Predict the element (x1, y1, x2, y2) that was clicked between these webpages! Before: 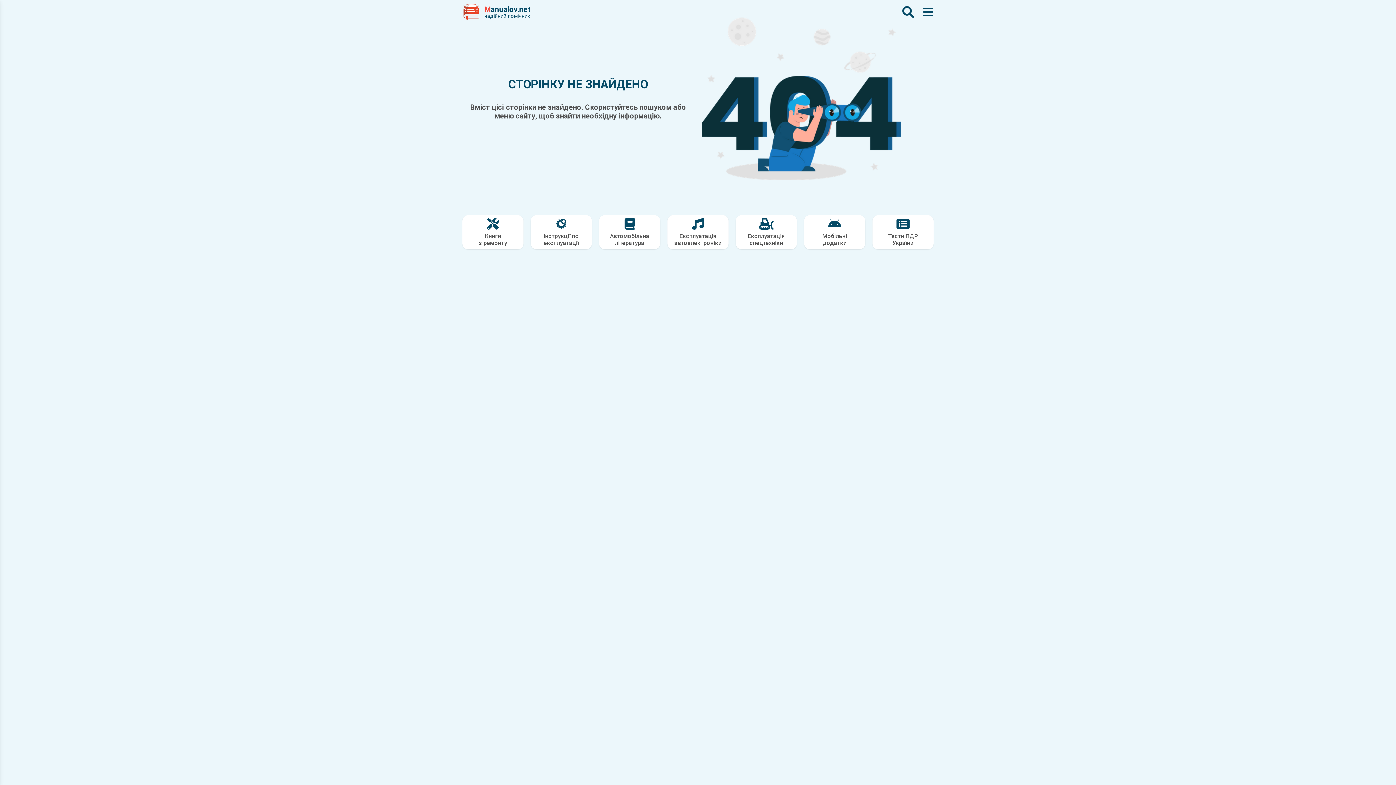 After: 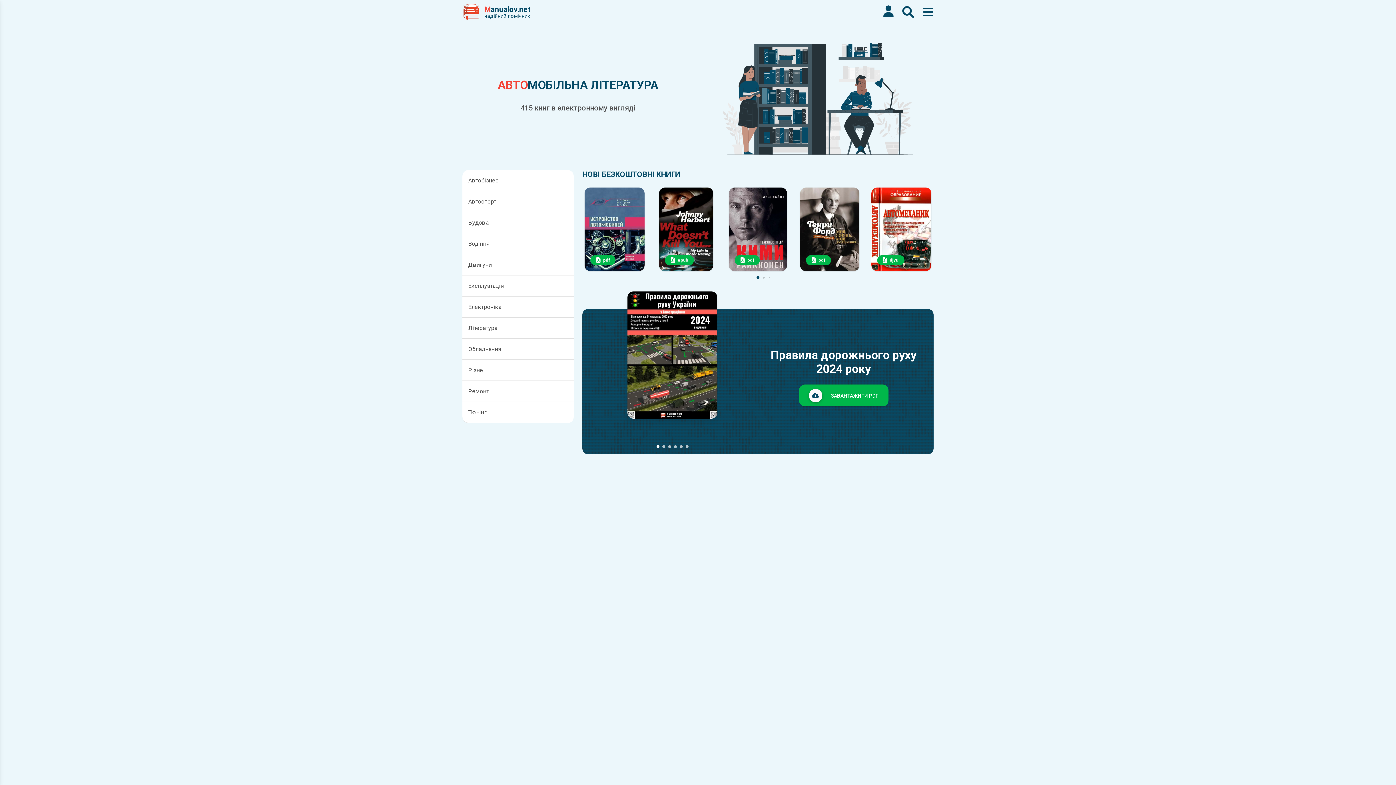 Action: label: Автомобільна література bbox: (602, 218, 657, 246)